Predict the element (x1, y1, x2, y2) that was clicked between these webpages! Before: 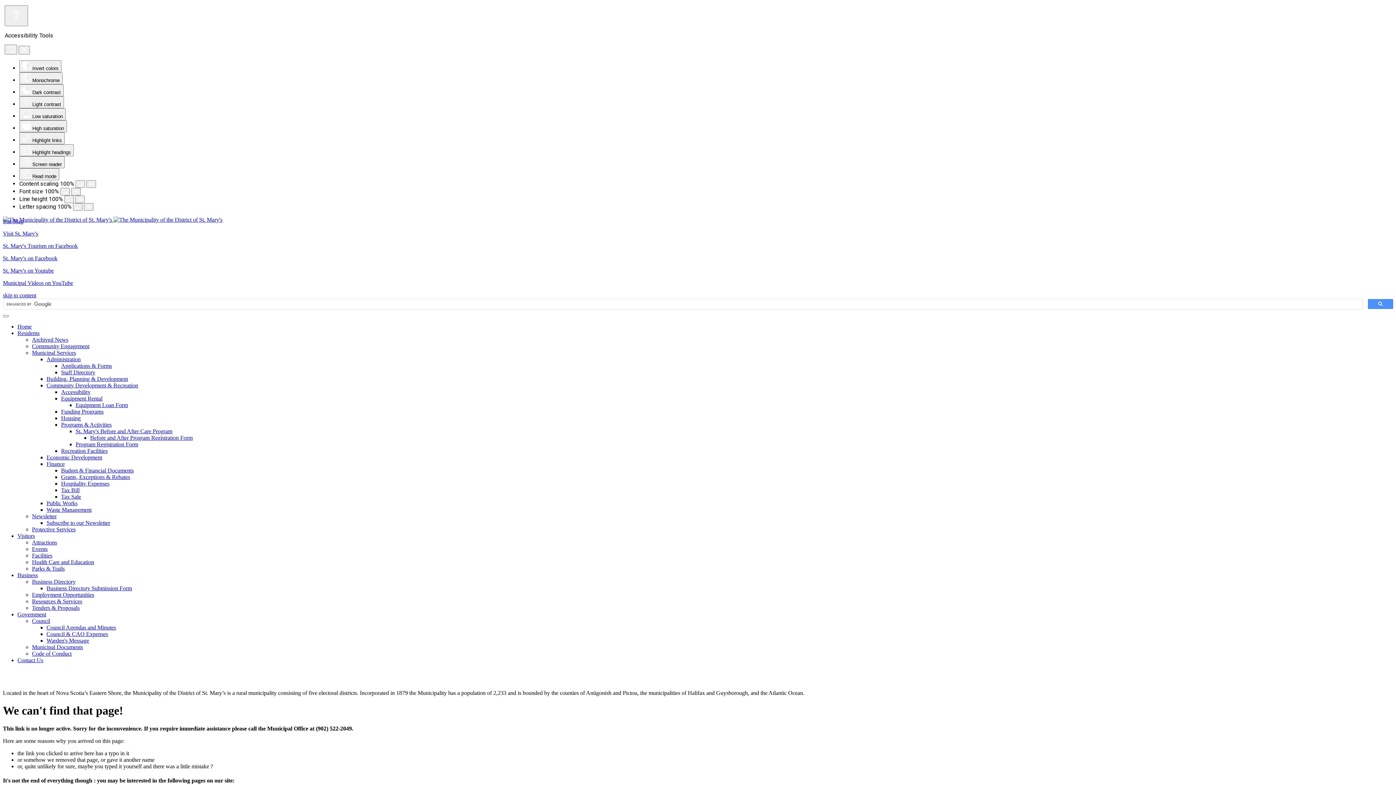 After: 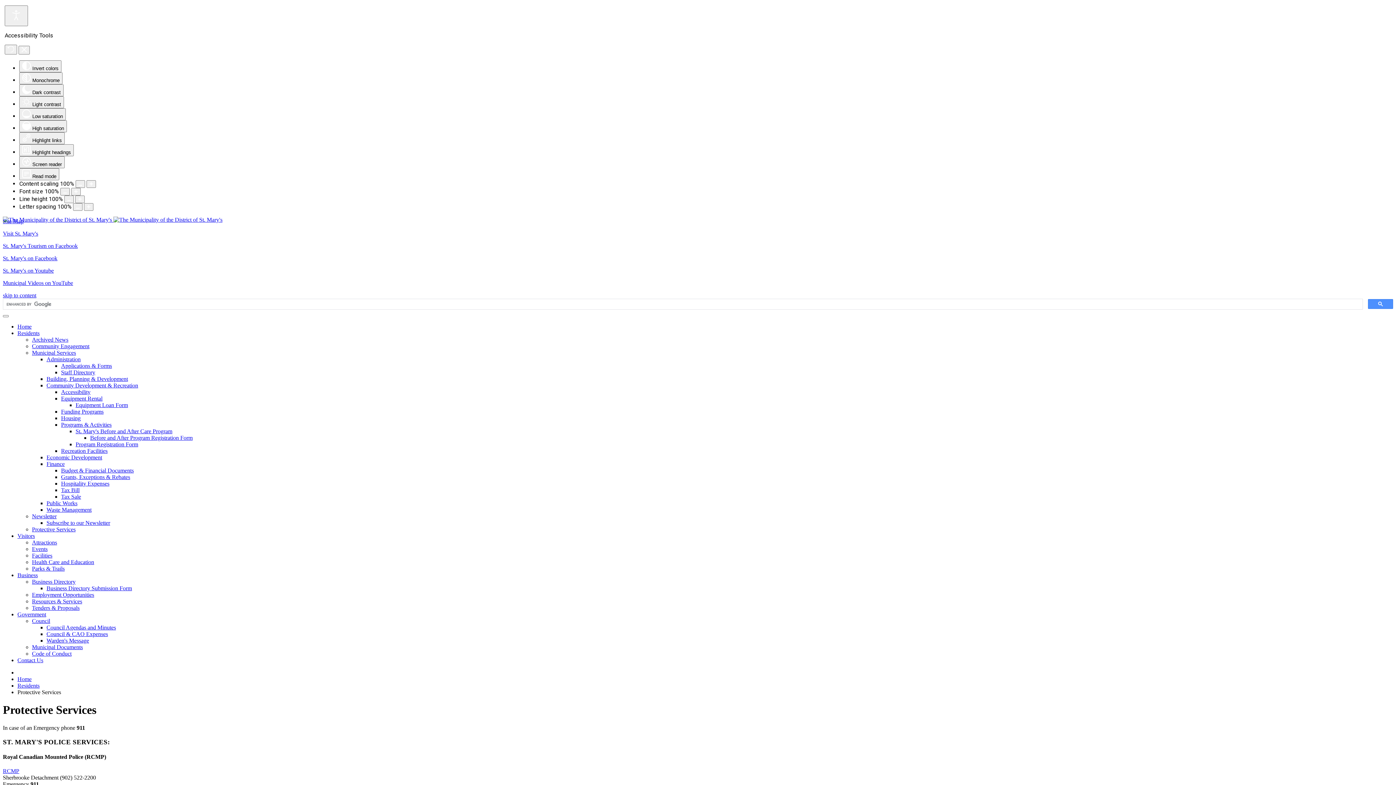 Action: bbox: (32, 526, 75, 532) label: Protective Services